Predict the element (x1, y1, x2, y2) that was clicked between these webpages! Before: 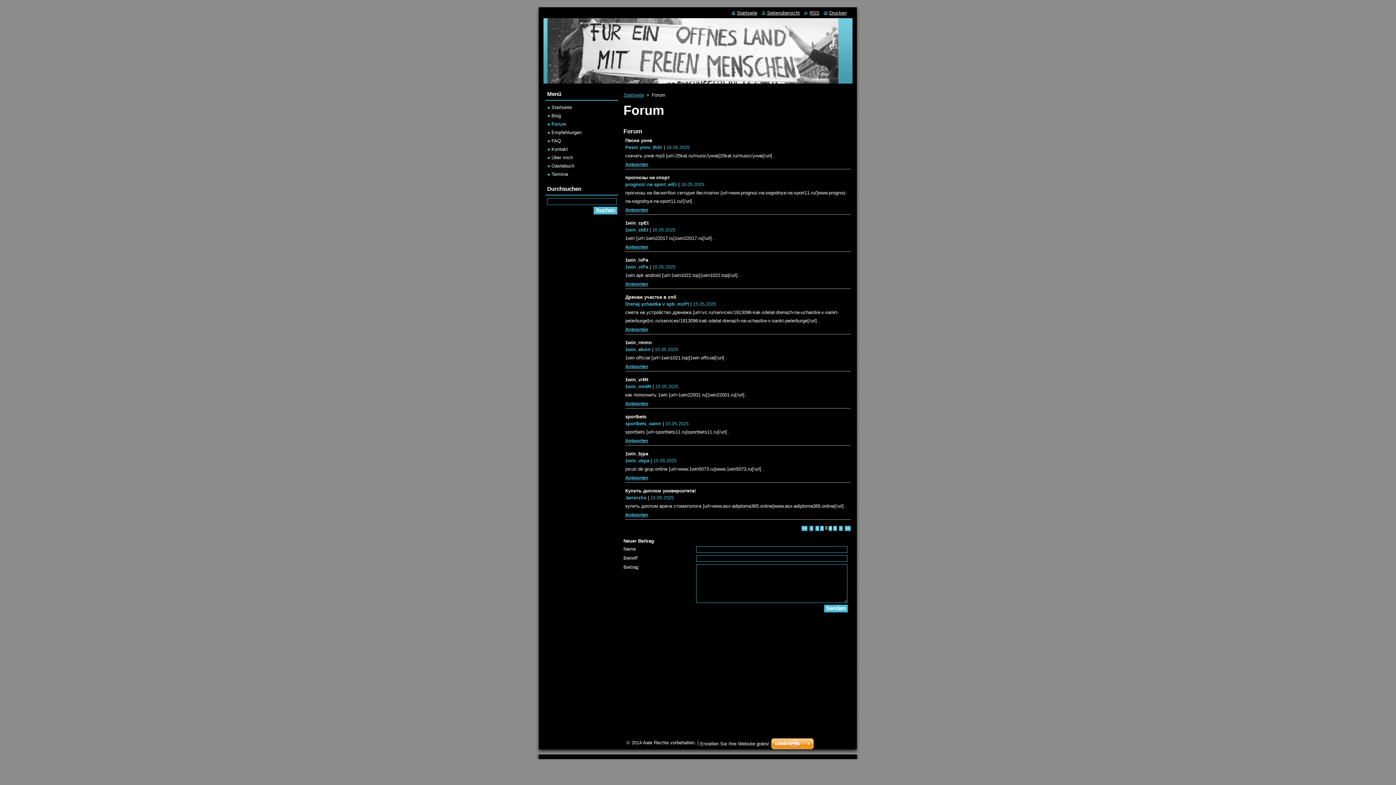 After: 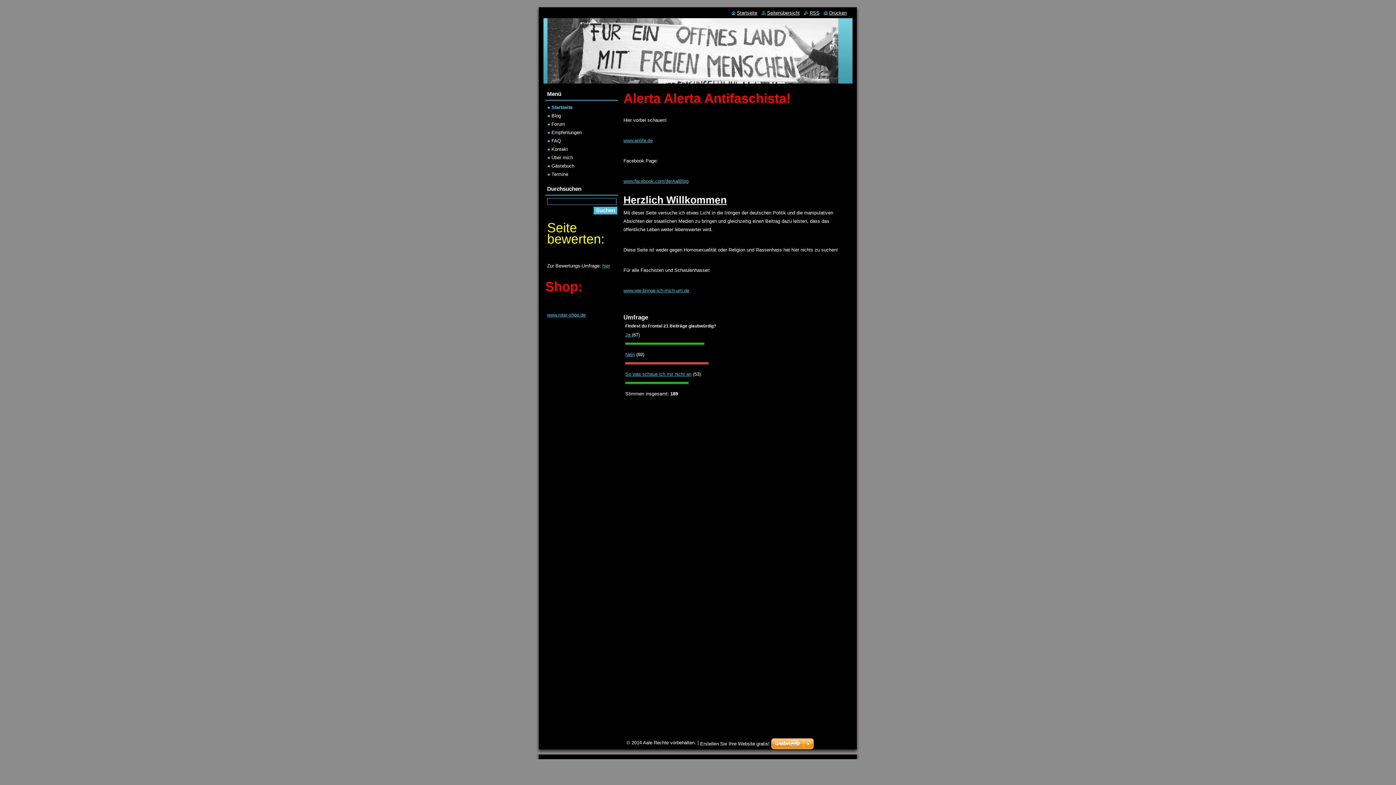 Action: bbox: (550, 24, 623, 37)